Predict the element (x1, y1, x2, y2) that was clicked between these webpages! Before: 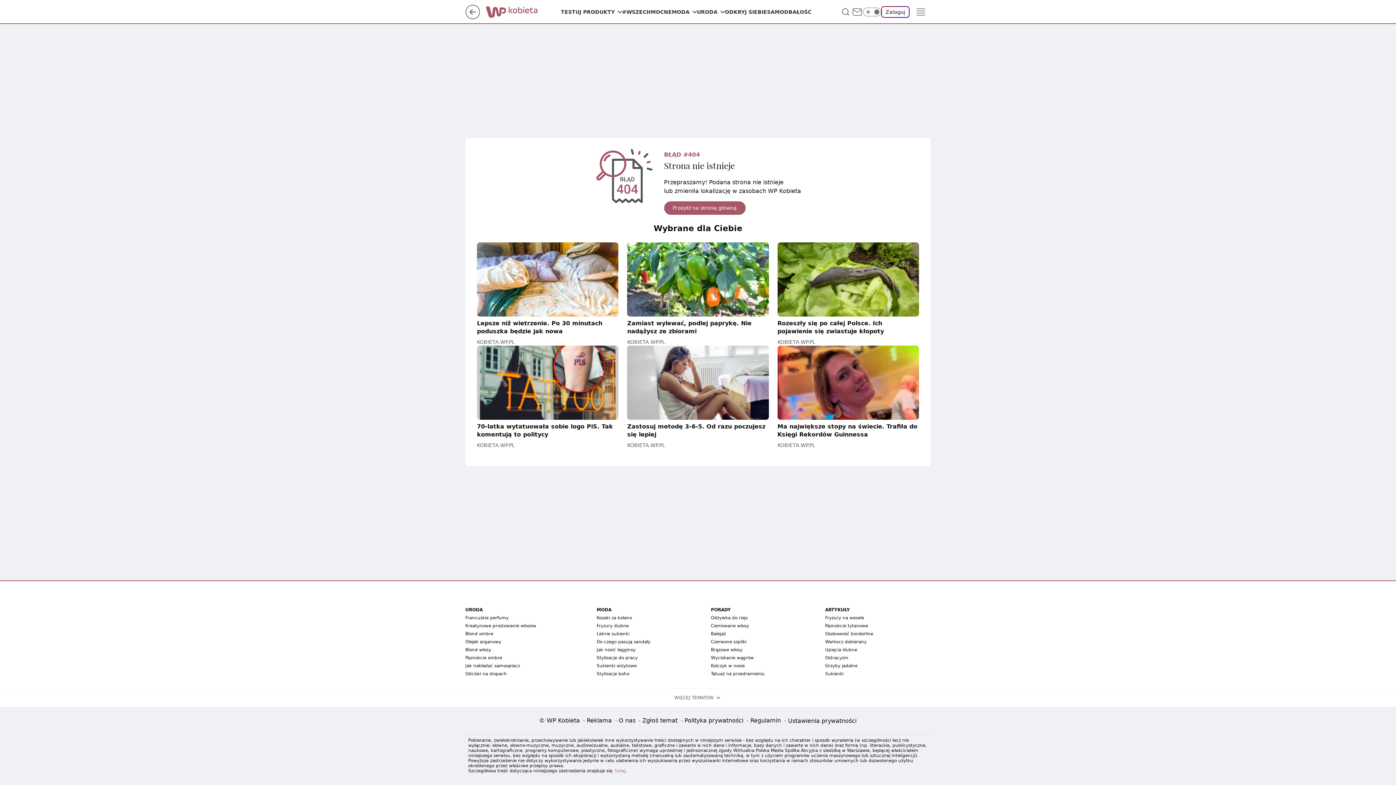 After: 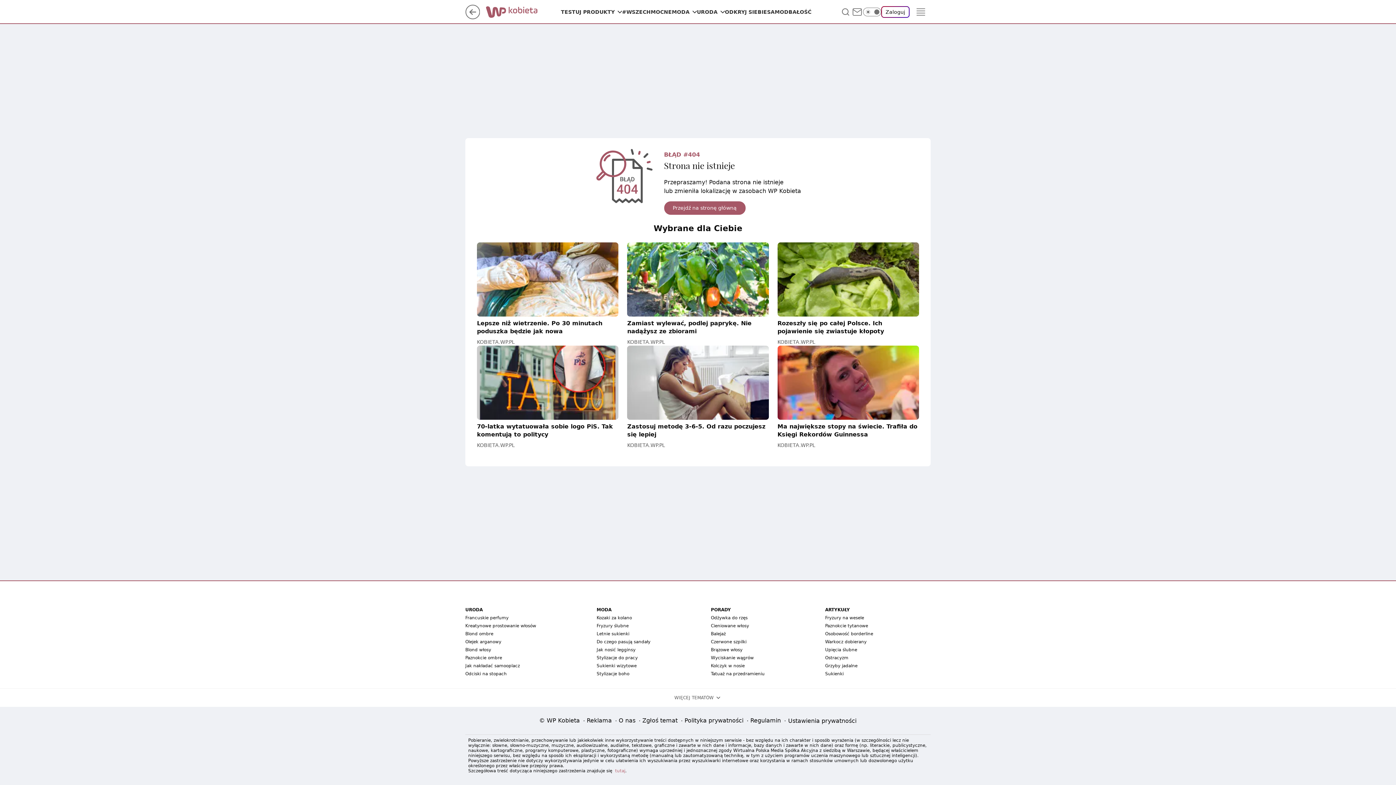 Action: bbox: (465, 4, 480, 19)